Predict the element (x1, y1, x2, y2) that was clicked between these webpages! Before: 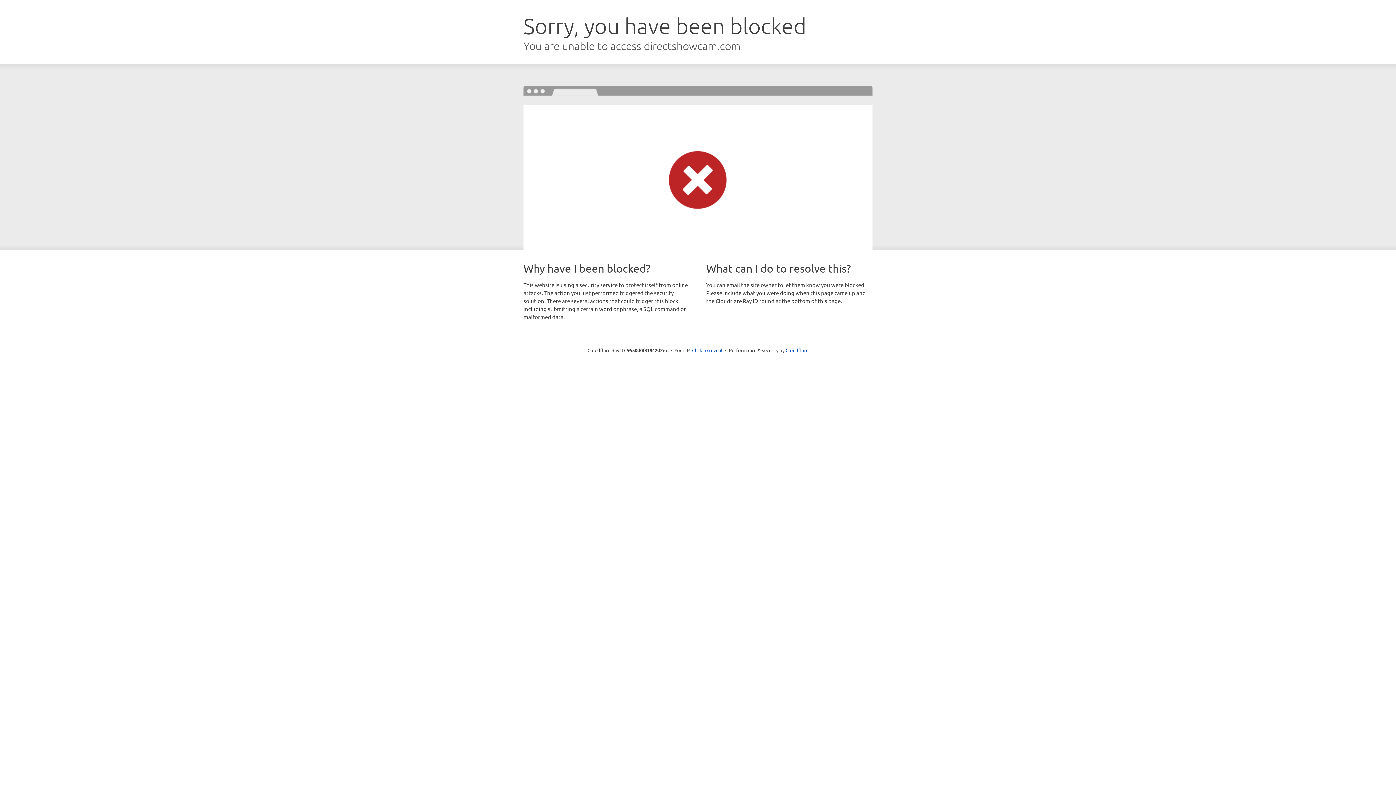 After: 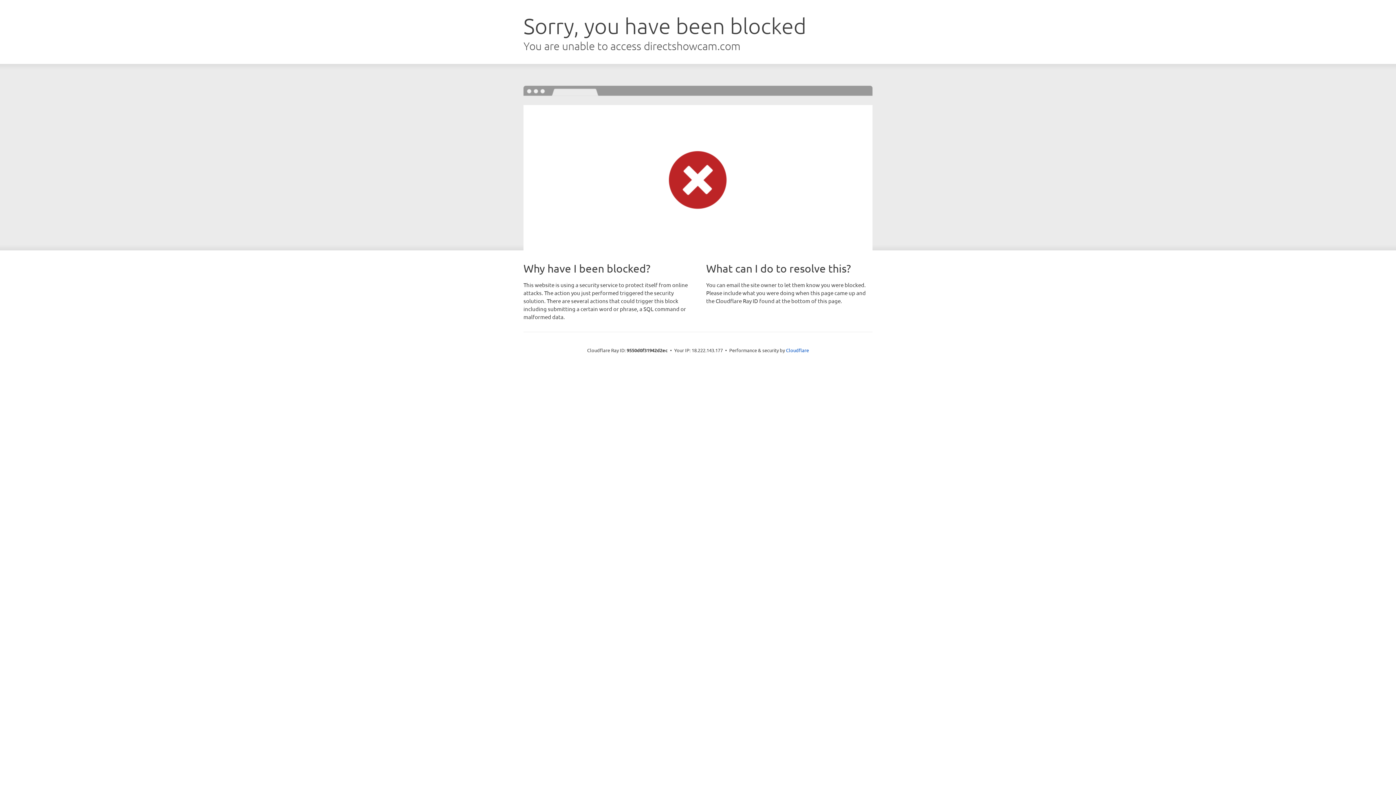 Action: label: Click to reveal bbox: (692, 346, 722, 353)